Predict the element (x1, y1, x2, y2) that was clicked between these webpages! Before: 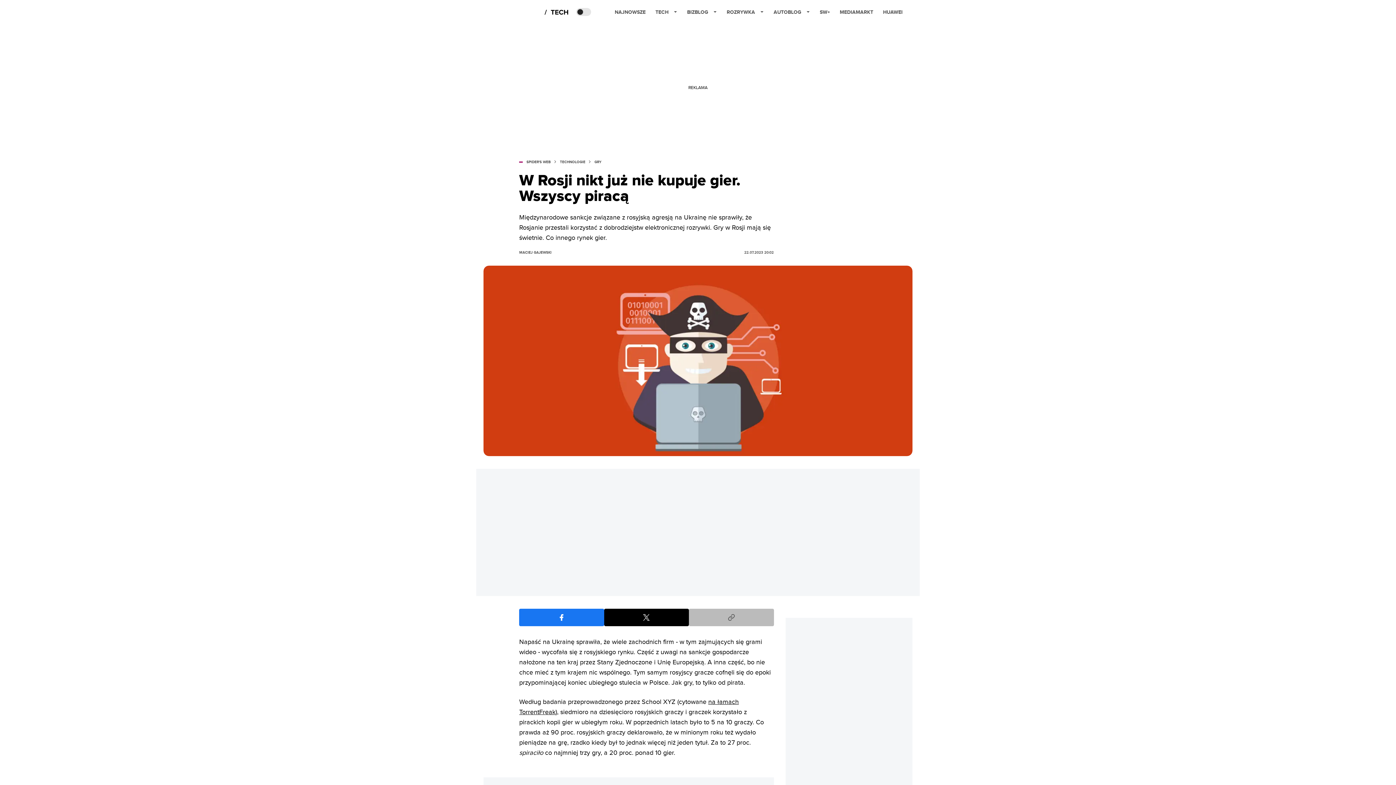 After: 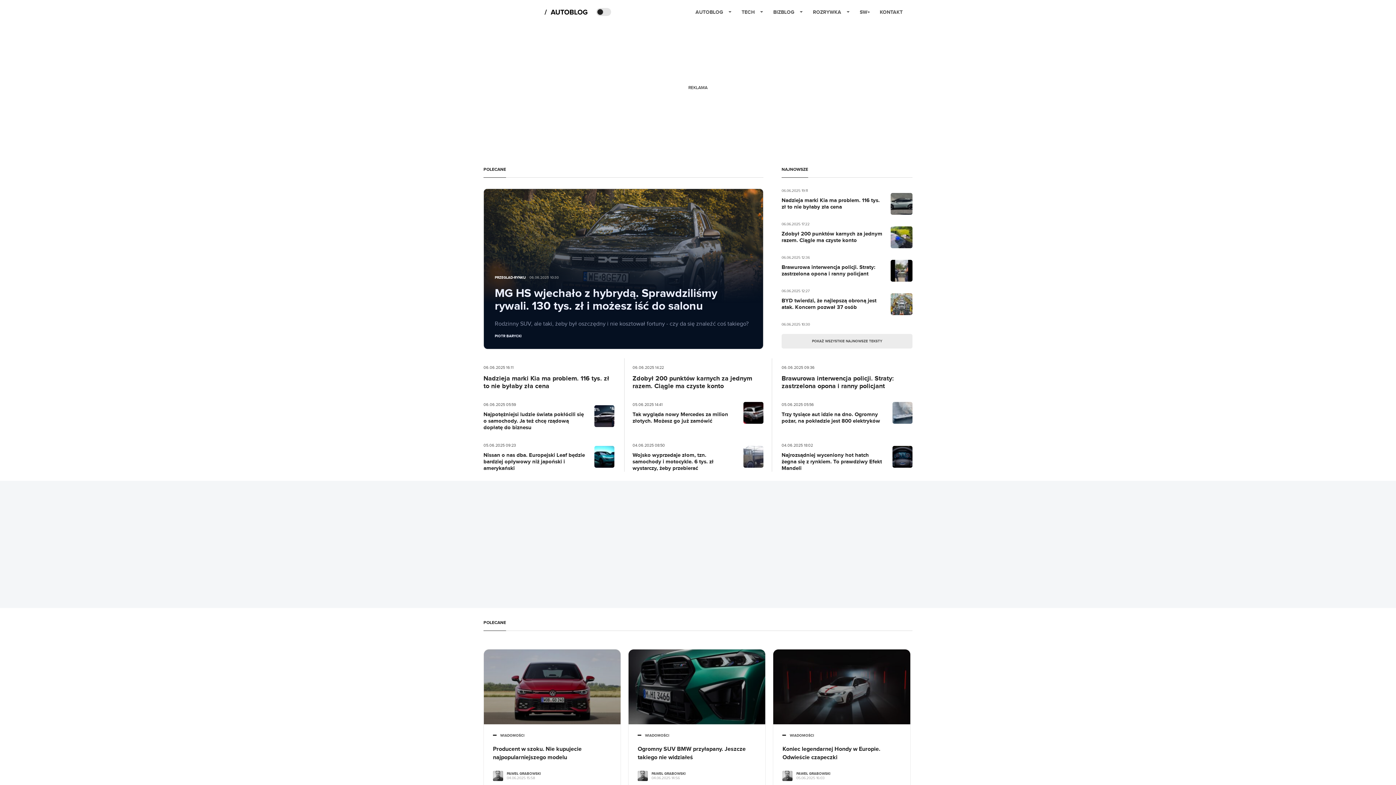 Action: label: AUTOBLOG bbox: (773, 2, 810, 21)